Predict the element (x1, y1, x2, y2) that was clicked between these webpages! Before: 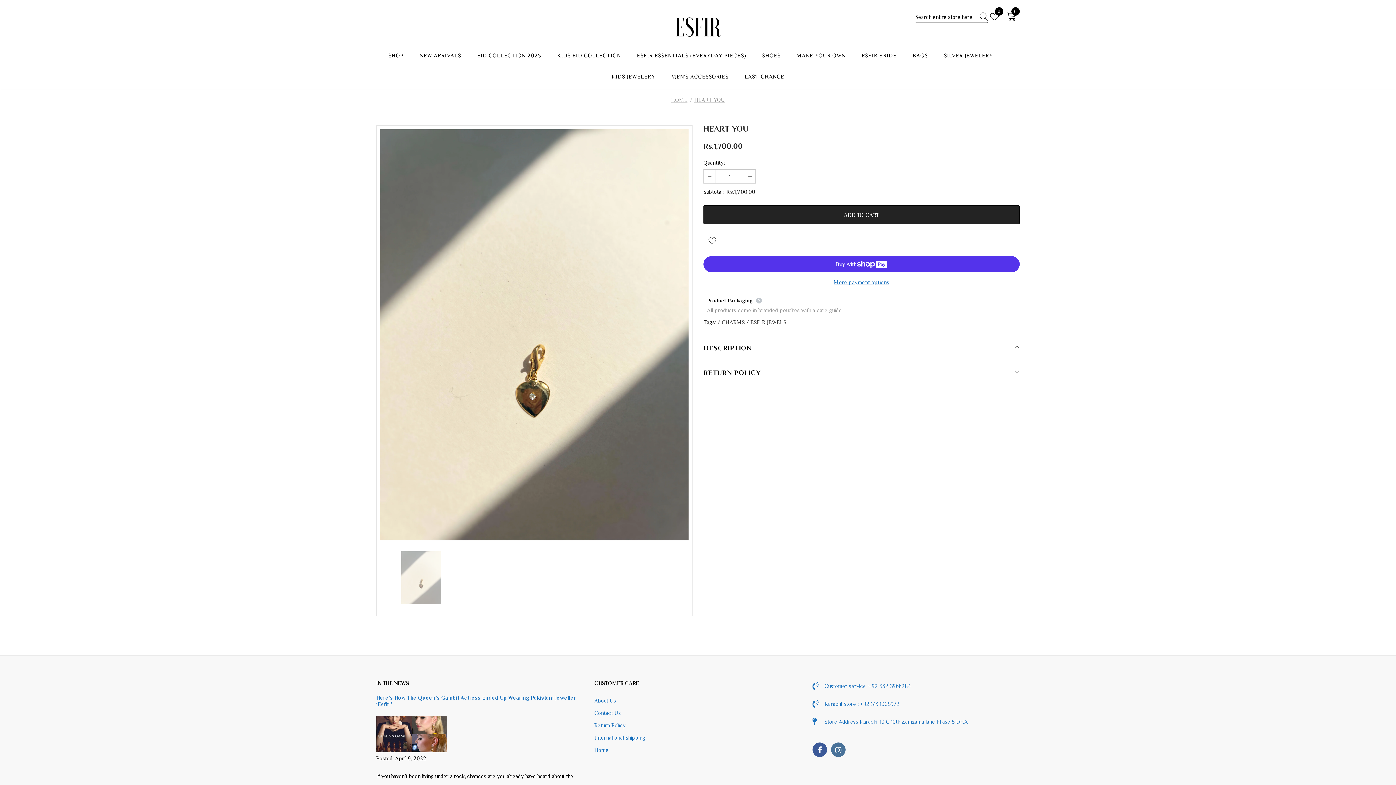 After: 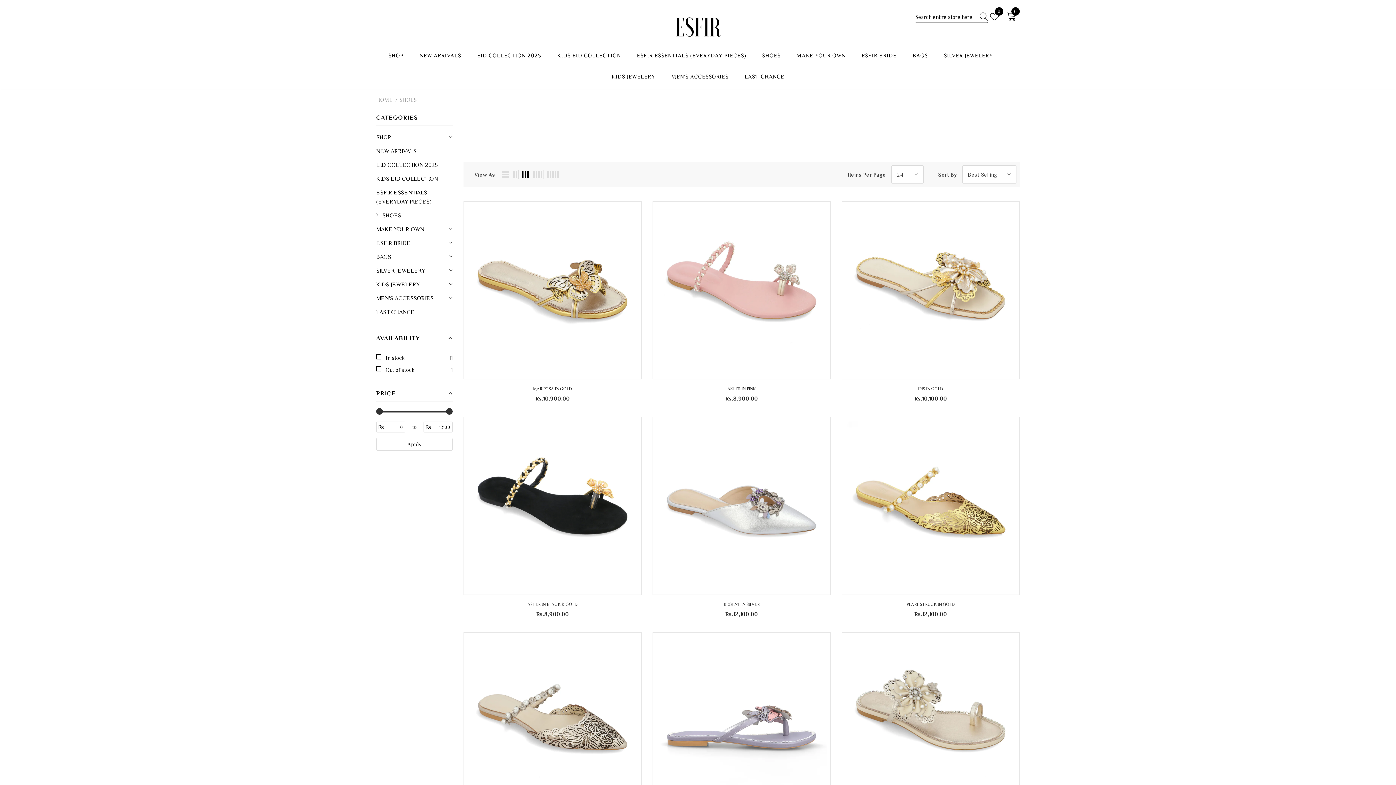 Action: label: SHOES bbox: (762, 46, 780, 67)